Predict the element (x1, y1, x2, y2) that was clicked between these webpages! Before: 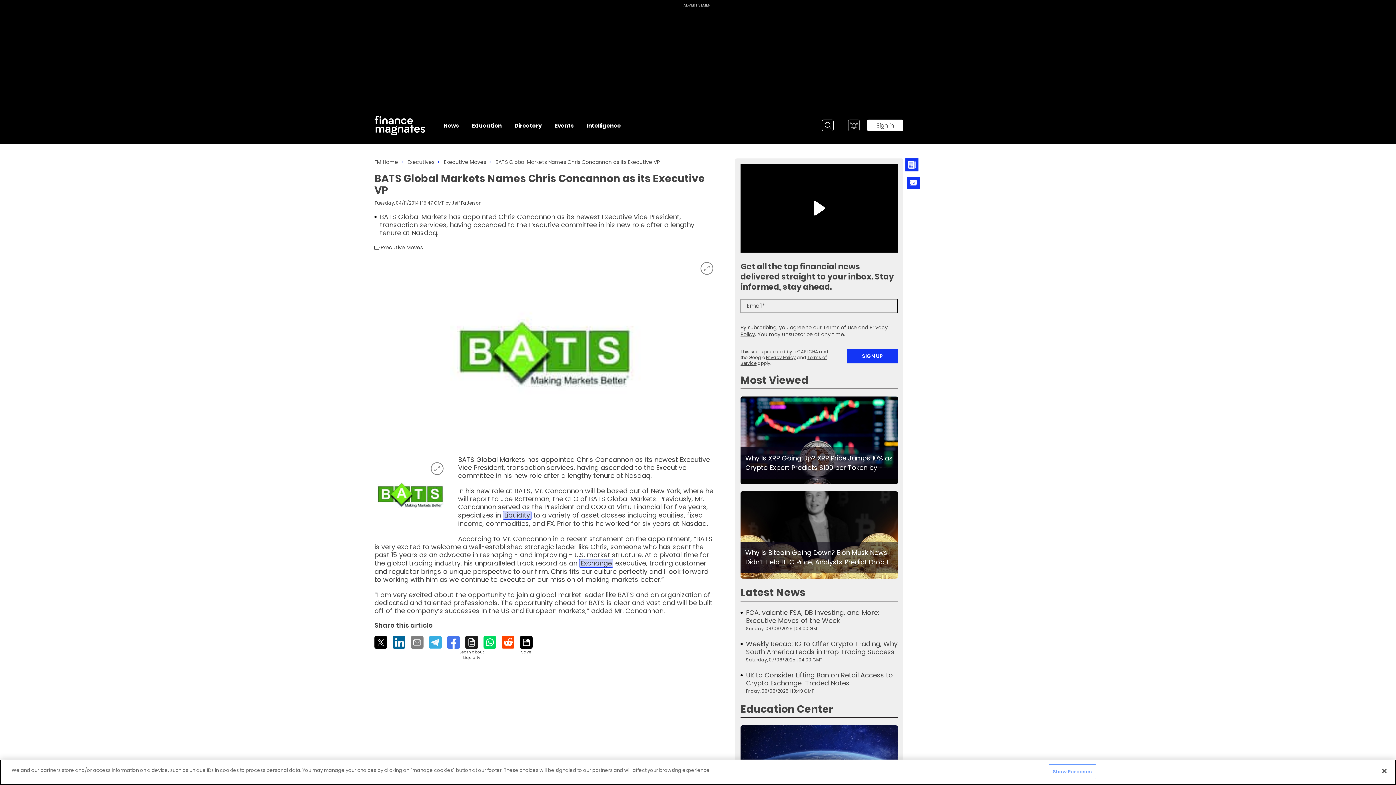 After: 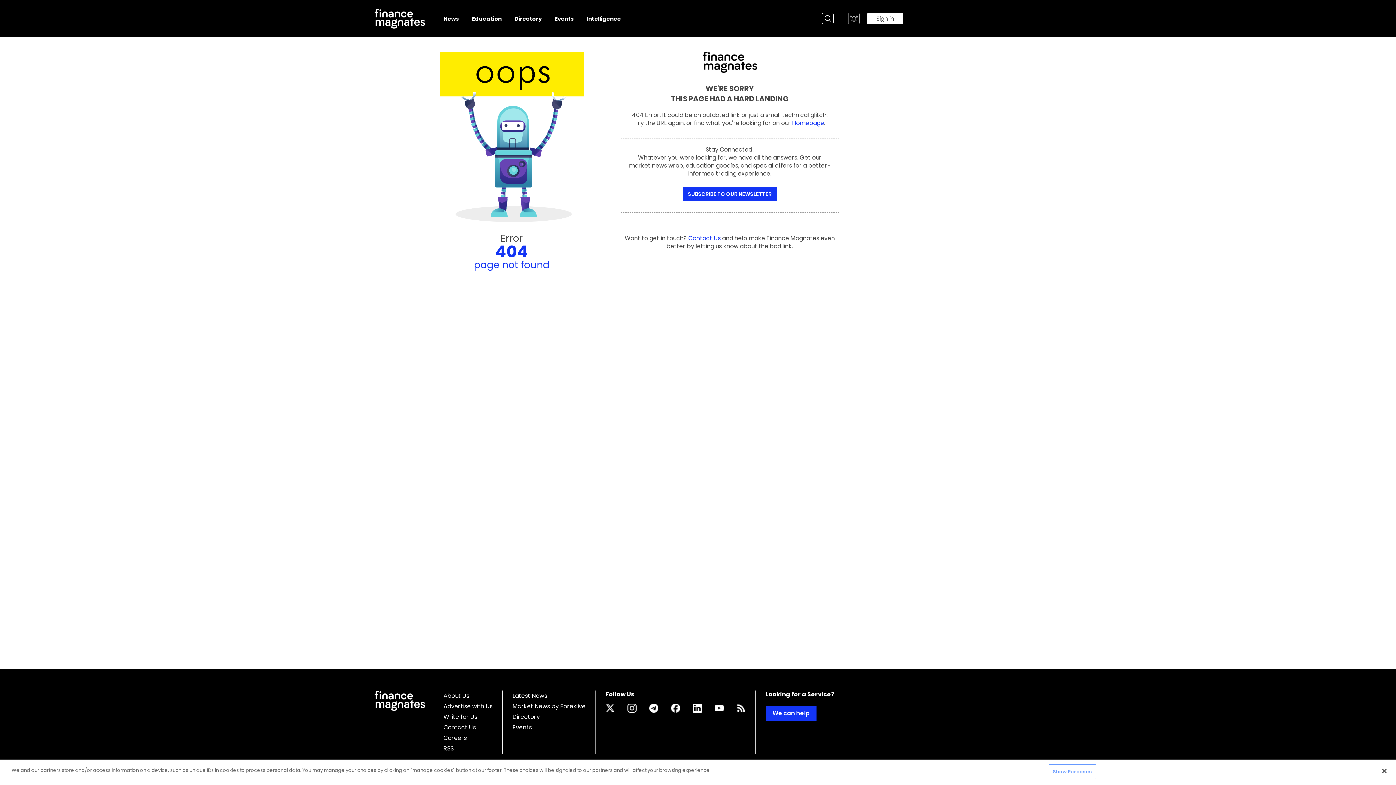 Action: bbox: (374, 459, 447, 531) label: Link to www.financemagnates.com